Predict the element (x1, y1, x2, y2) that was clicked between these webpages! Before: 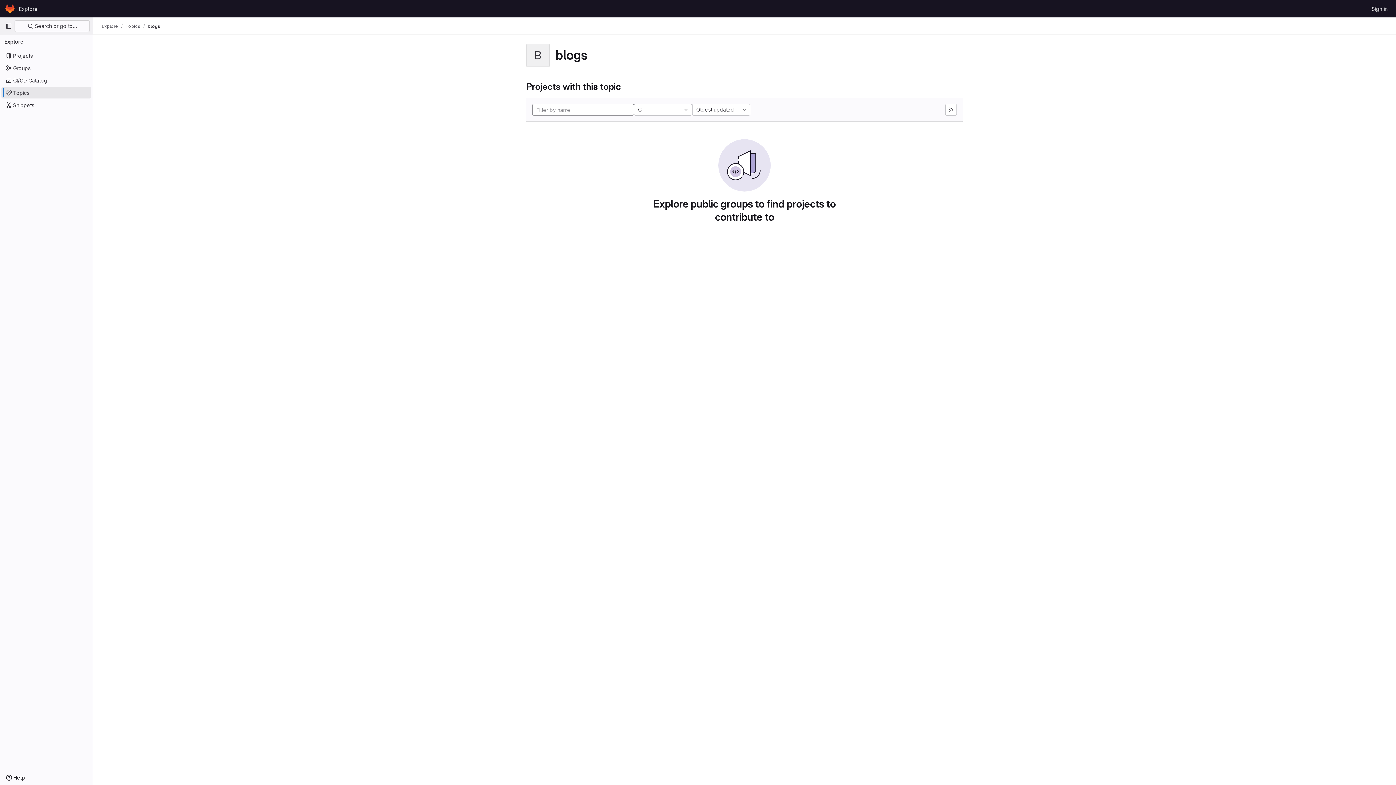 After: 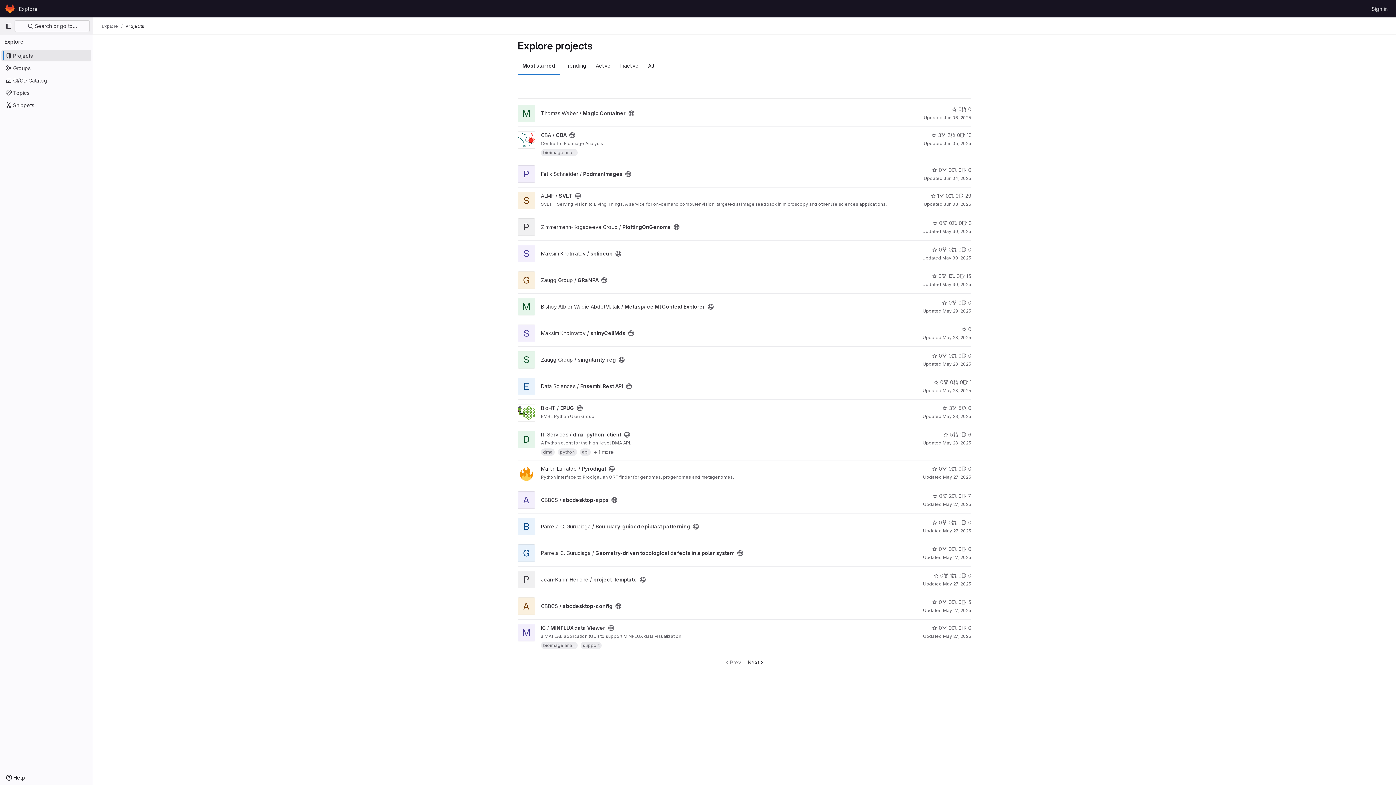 Action: label: Explore bbox: (101, 23, 118, 29)